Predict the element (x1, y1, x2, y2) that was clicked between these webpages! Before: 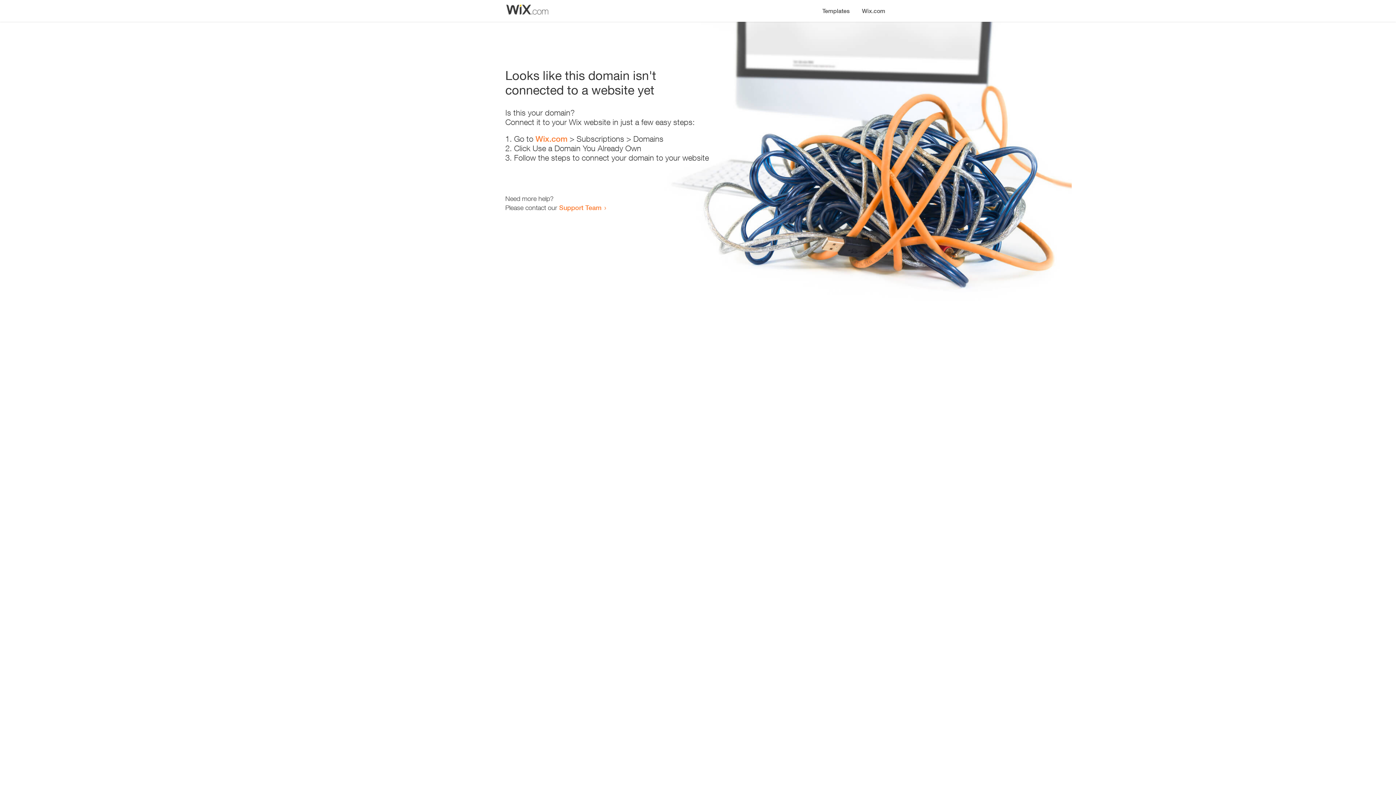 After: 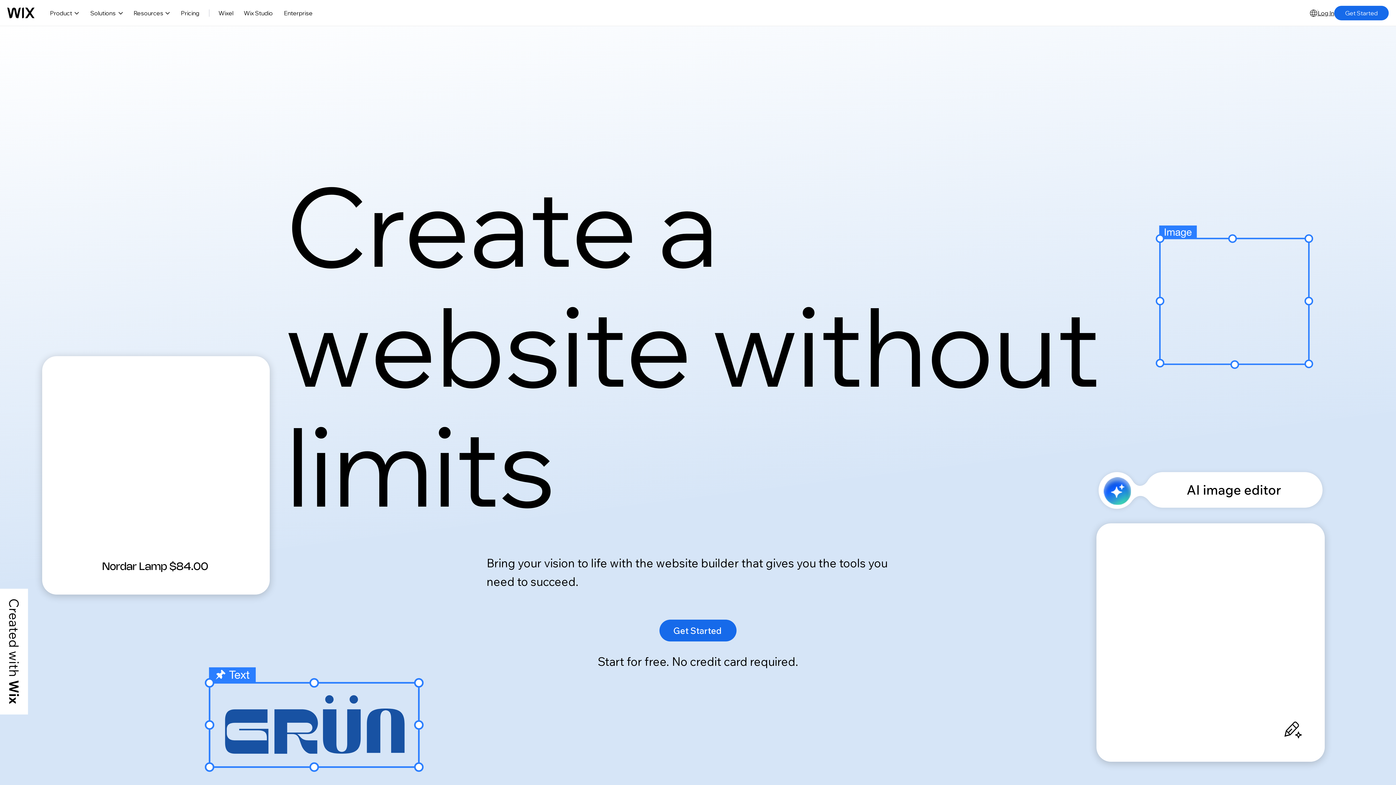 Action: label: Wix.com bbox: (535, 134, 567, 143)